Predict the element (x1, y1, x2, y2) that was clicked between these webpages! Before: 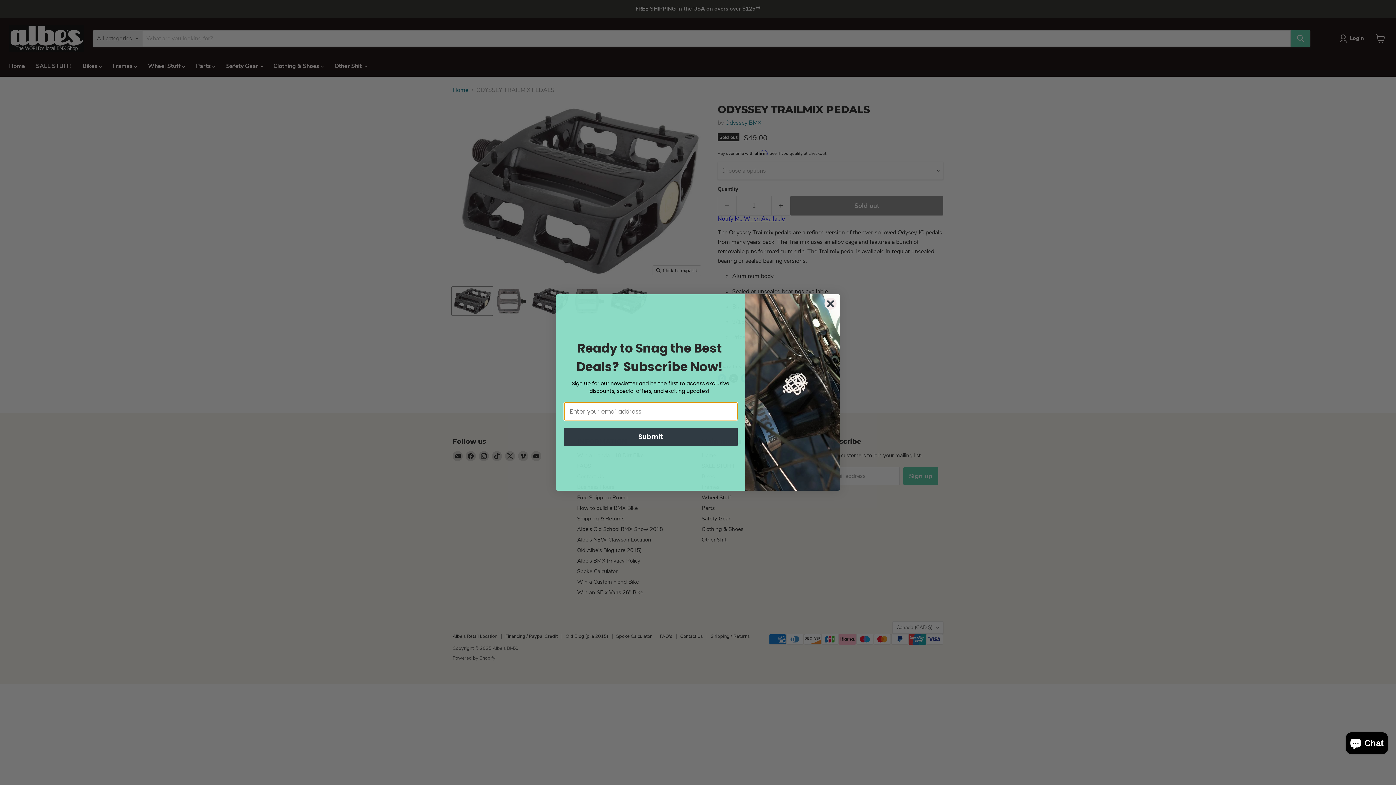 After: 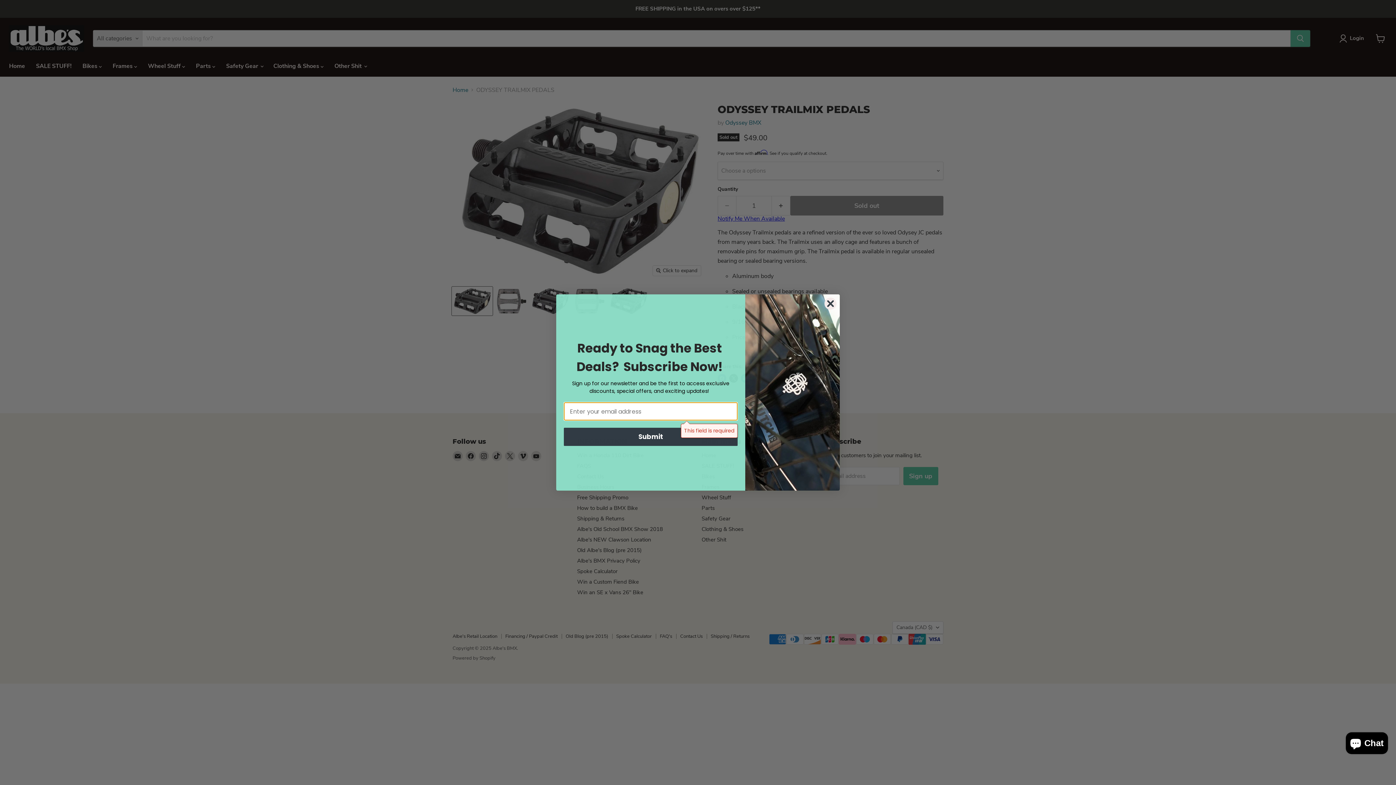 Action: bbox: (564, 428, 737, 446) label: Submit